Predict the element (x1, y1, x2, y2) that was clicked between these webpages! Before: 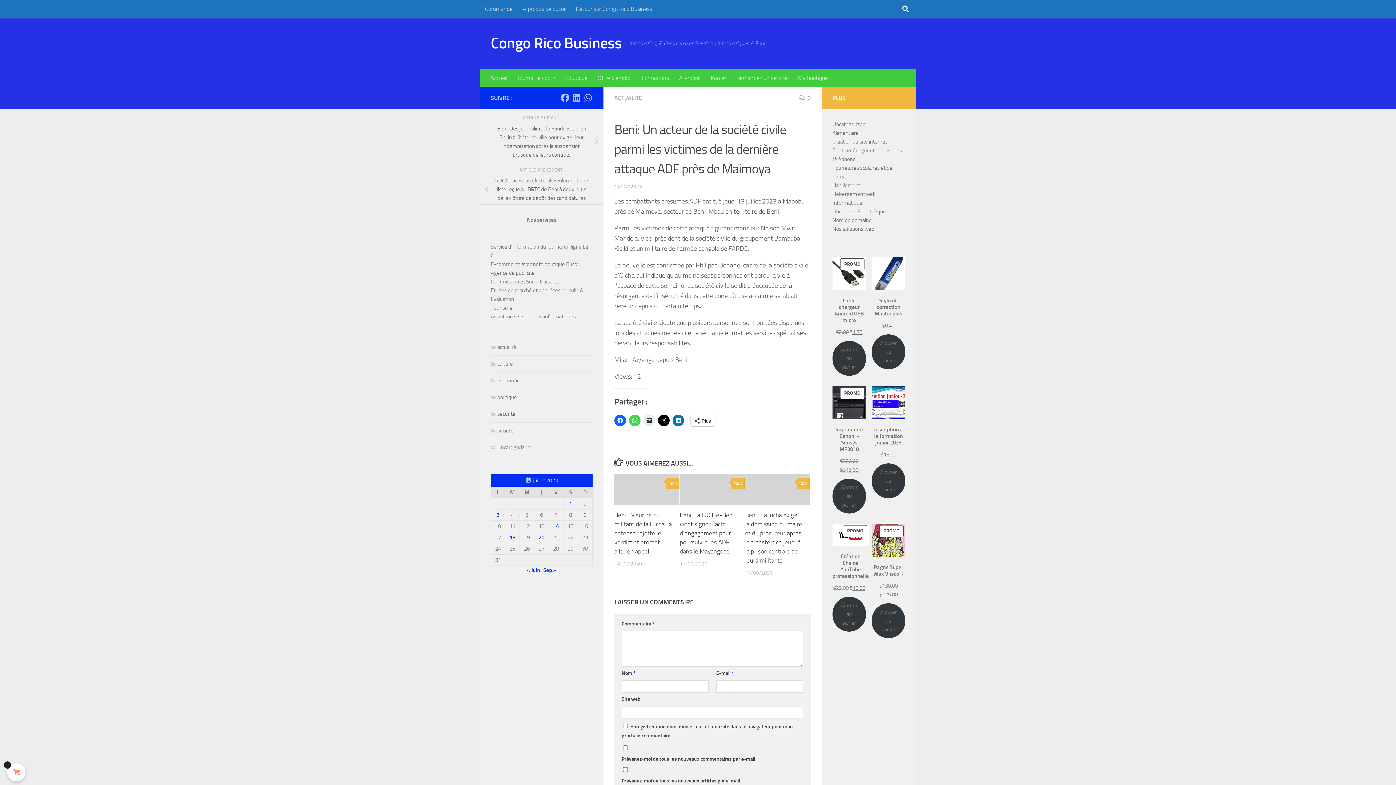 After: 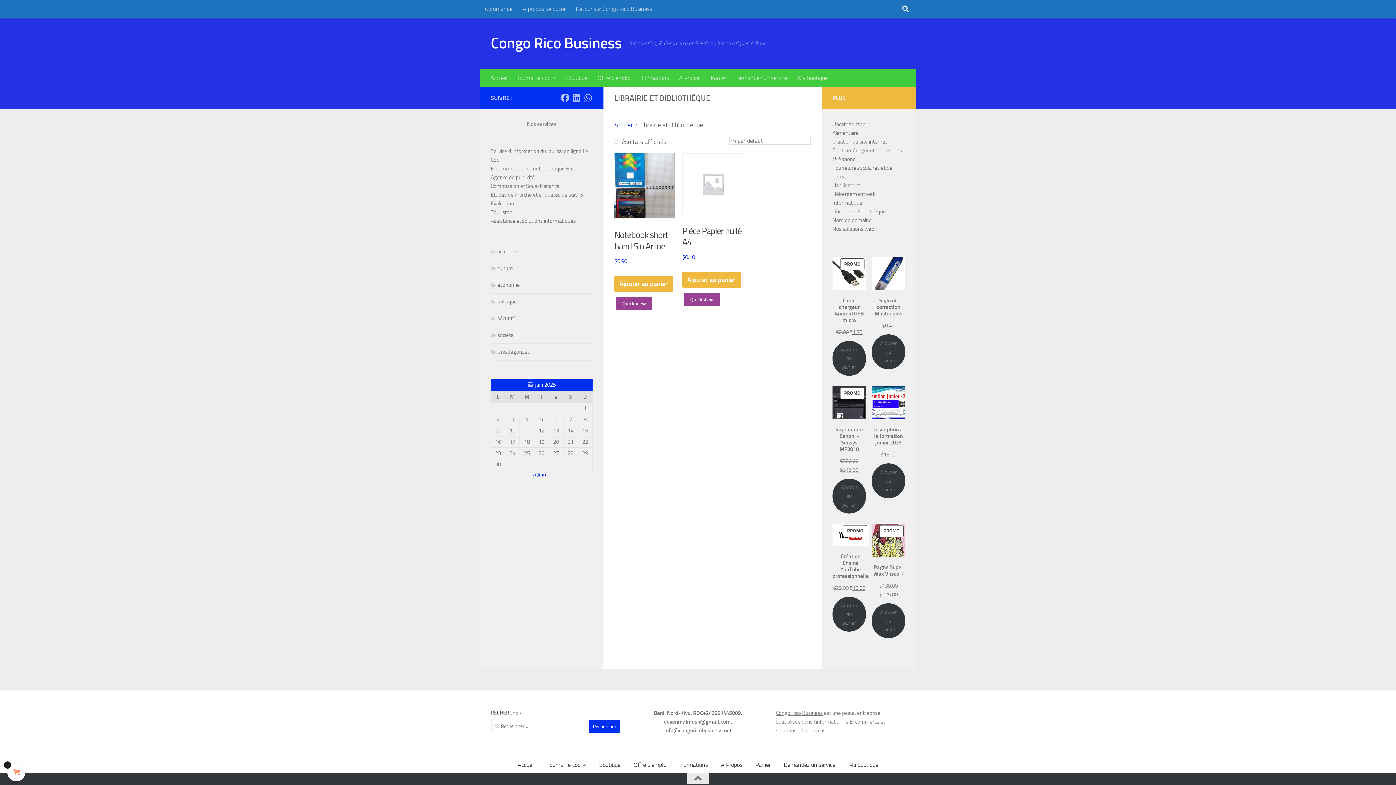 Action: label: Librairie et Bibliothèque bbox: (832, 208, 886, 214)